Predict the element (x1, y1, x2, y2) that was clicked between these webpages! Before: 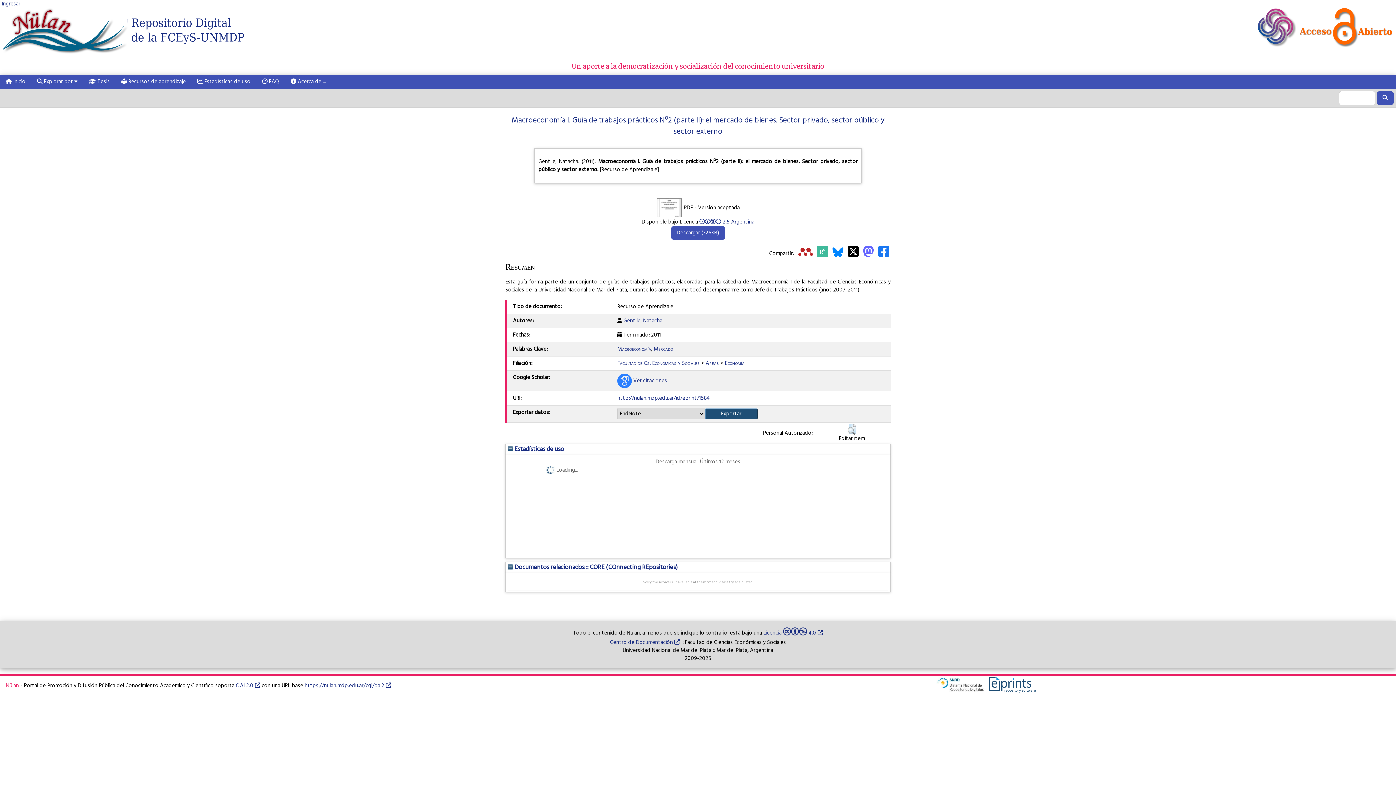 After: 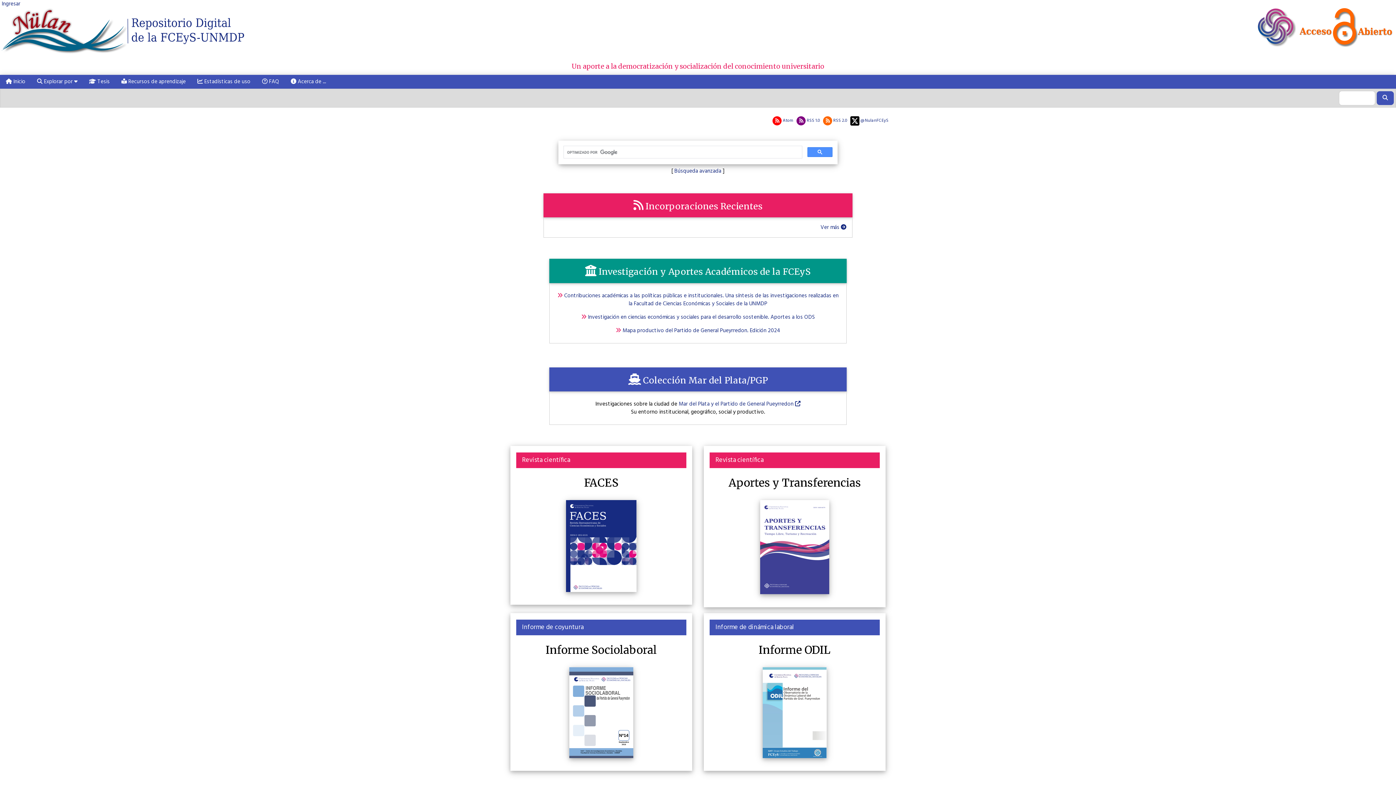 Action: bbox: (0, 26, 246, 35)